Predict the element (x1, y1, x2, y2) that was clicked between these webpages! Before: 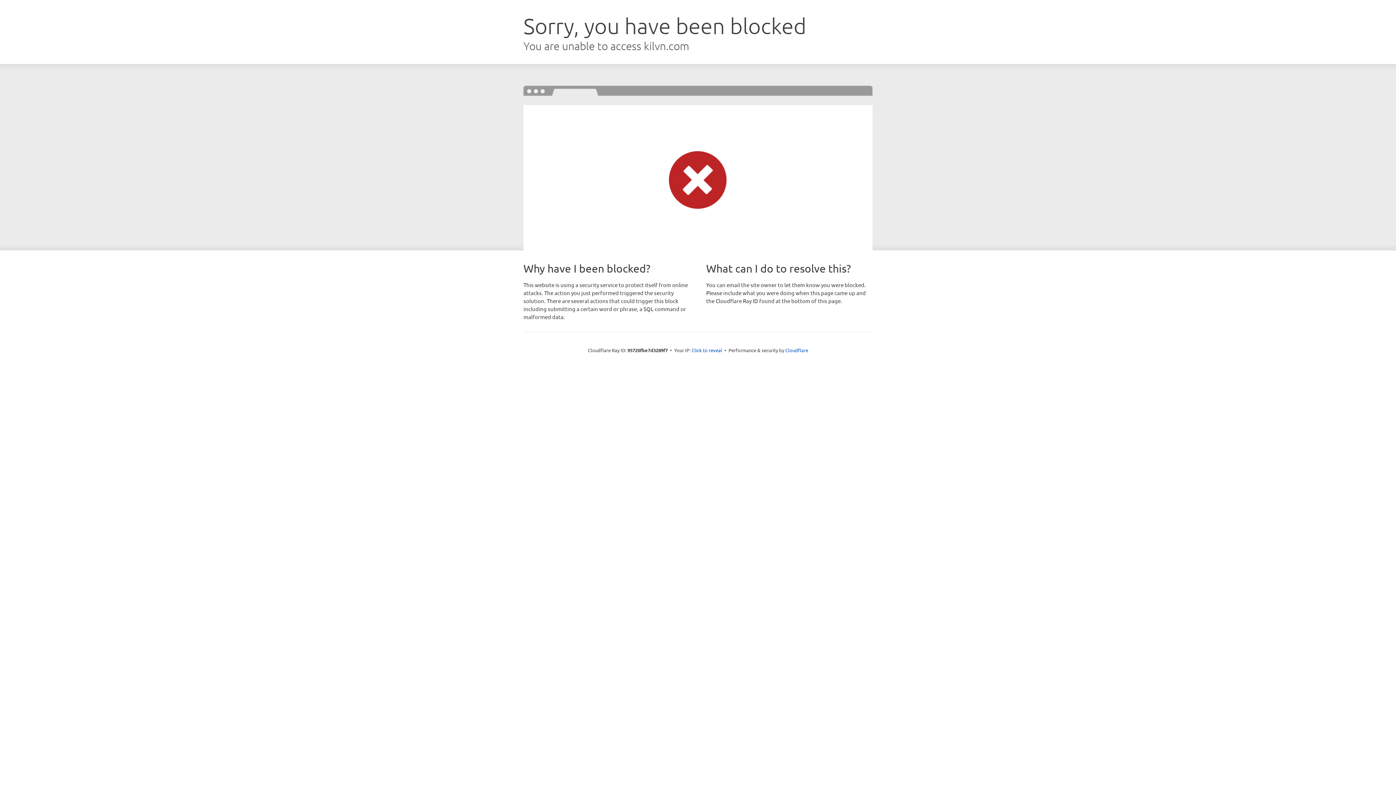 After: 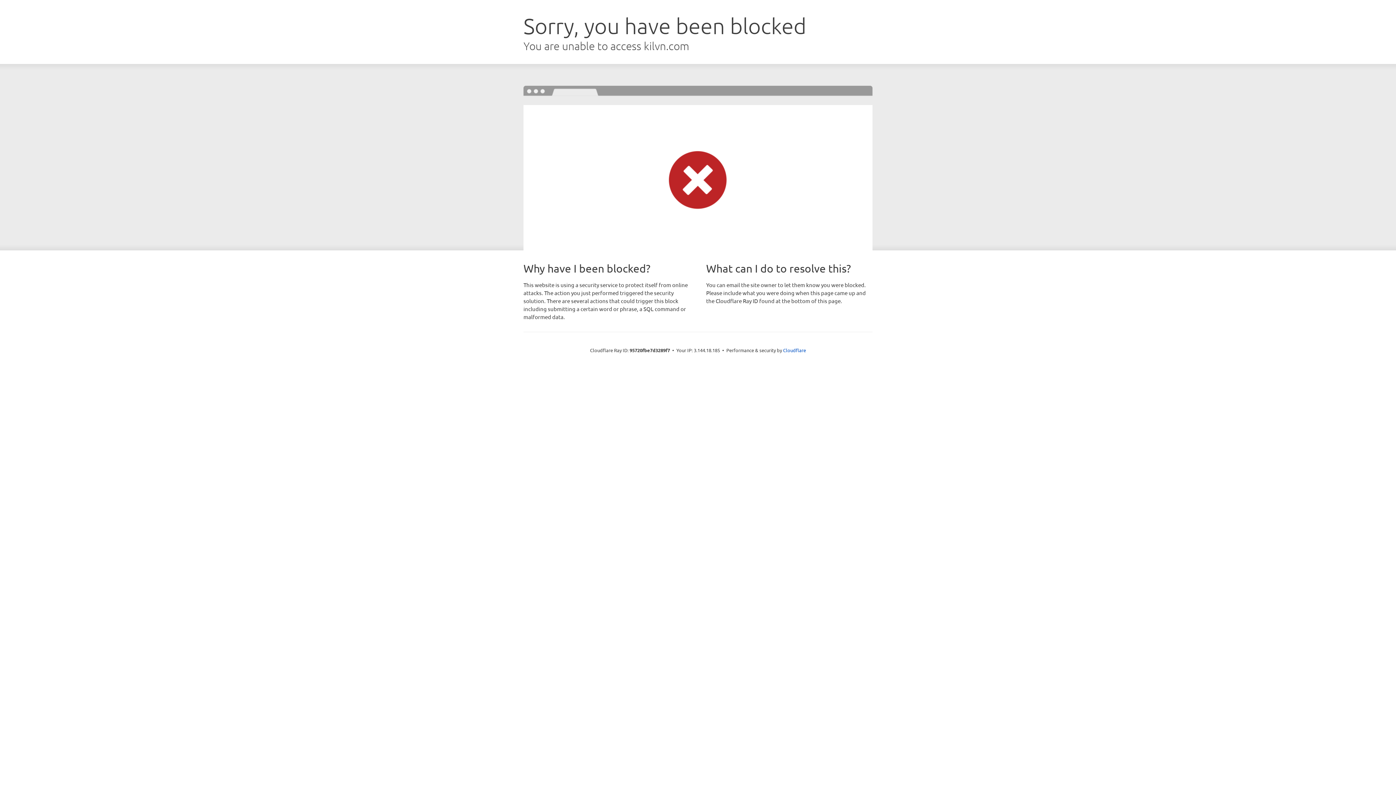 Action: label: Click to reveal bbox: (691, 346, 722, 353)